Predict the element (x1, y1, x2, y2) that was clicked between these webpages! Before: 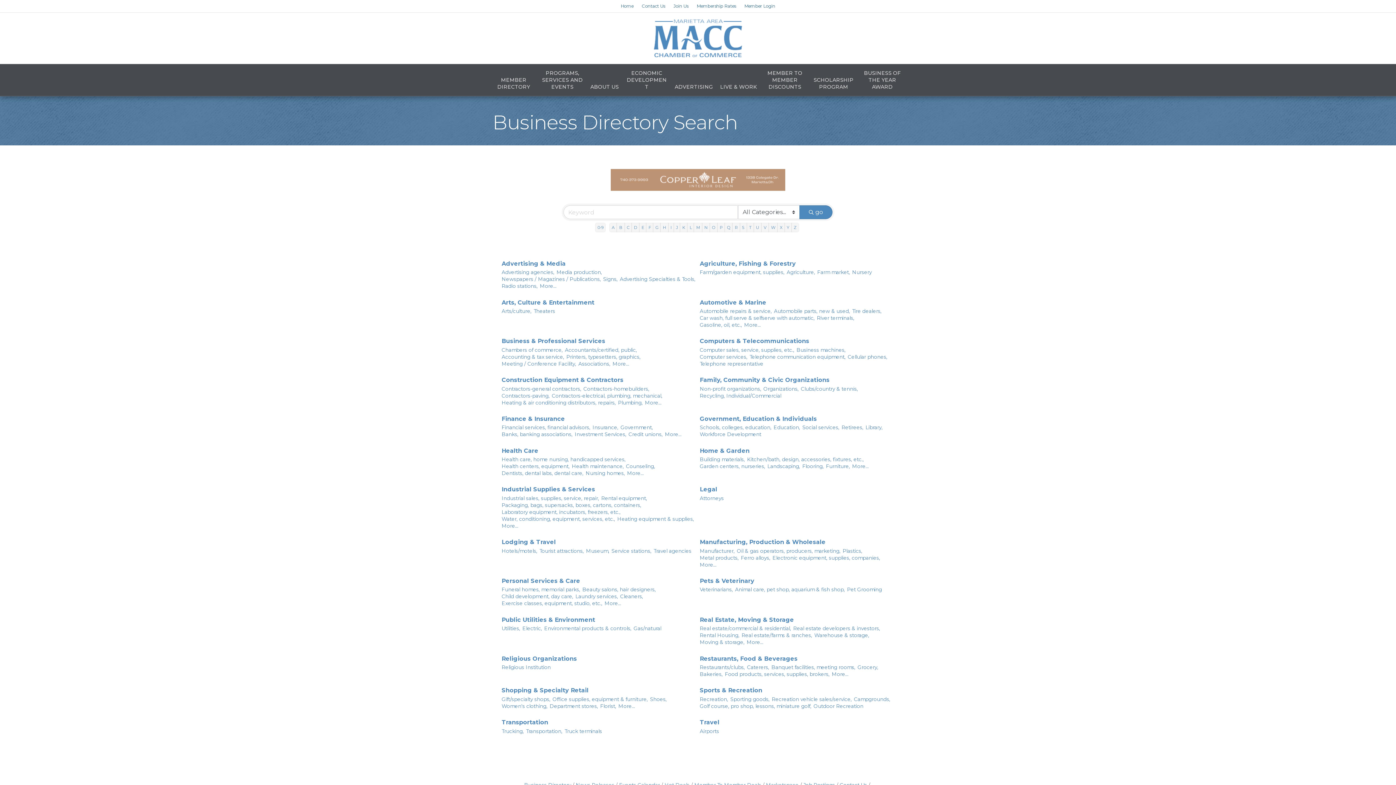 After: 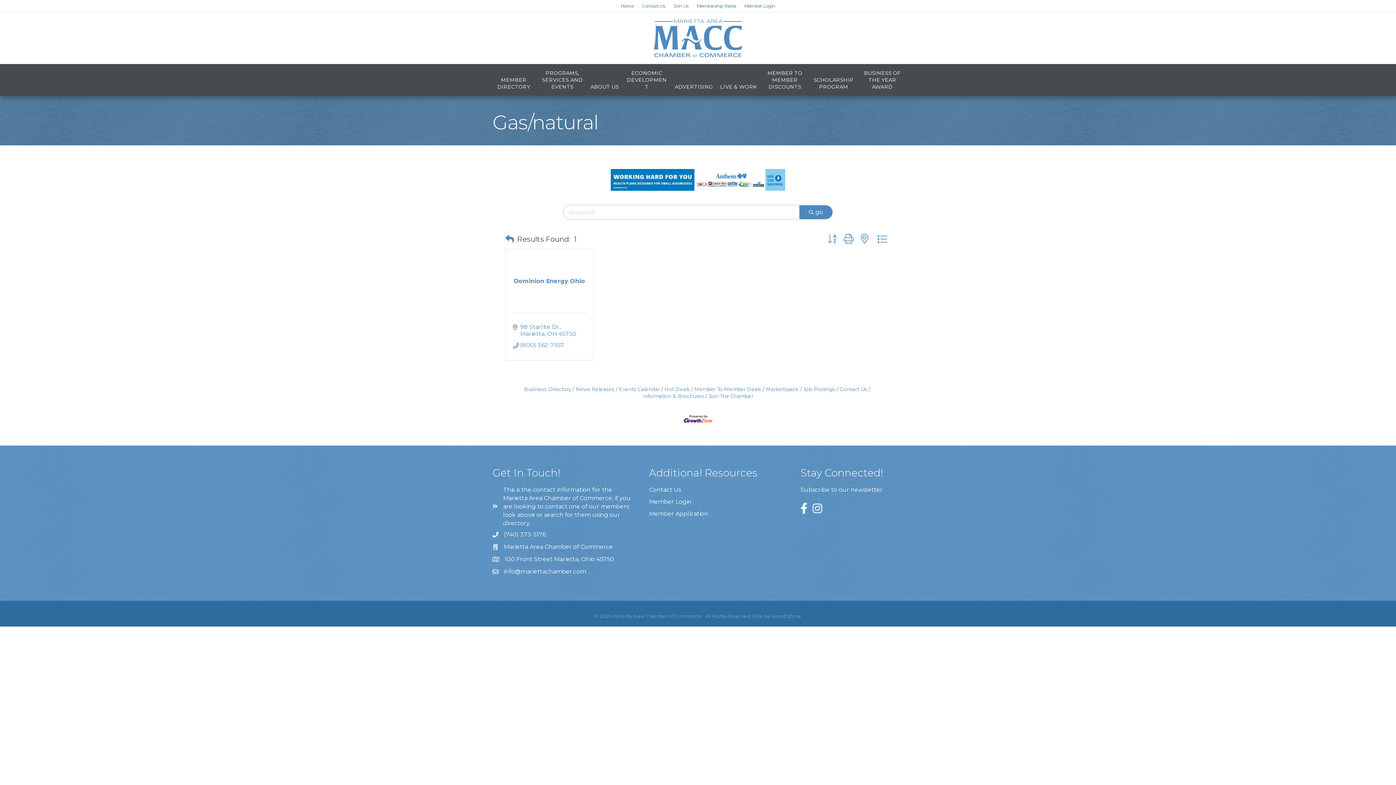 Action: bbox: (633, 625, 661, 632) label: Gas/natural